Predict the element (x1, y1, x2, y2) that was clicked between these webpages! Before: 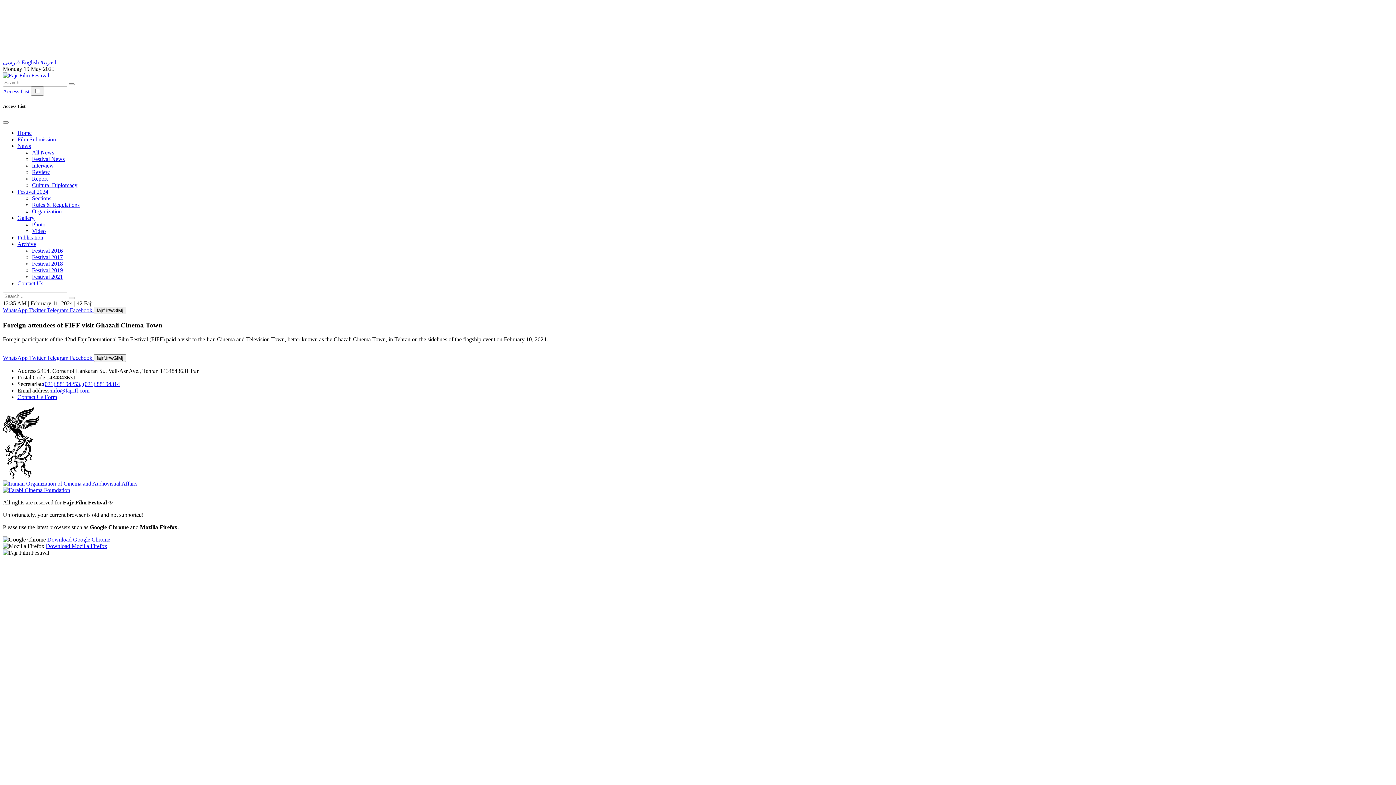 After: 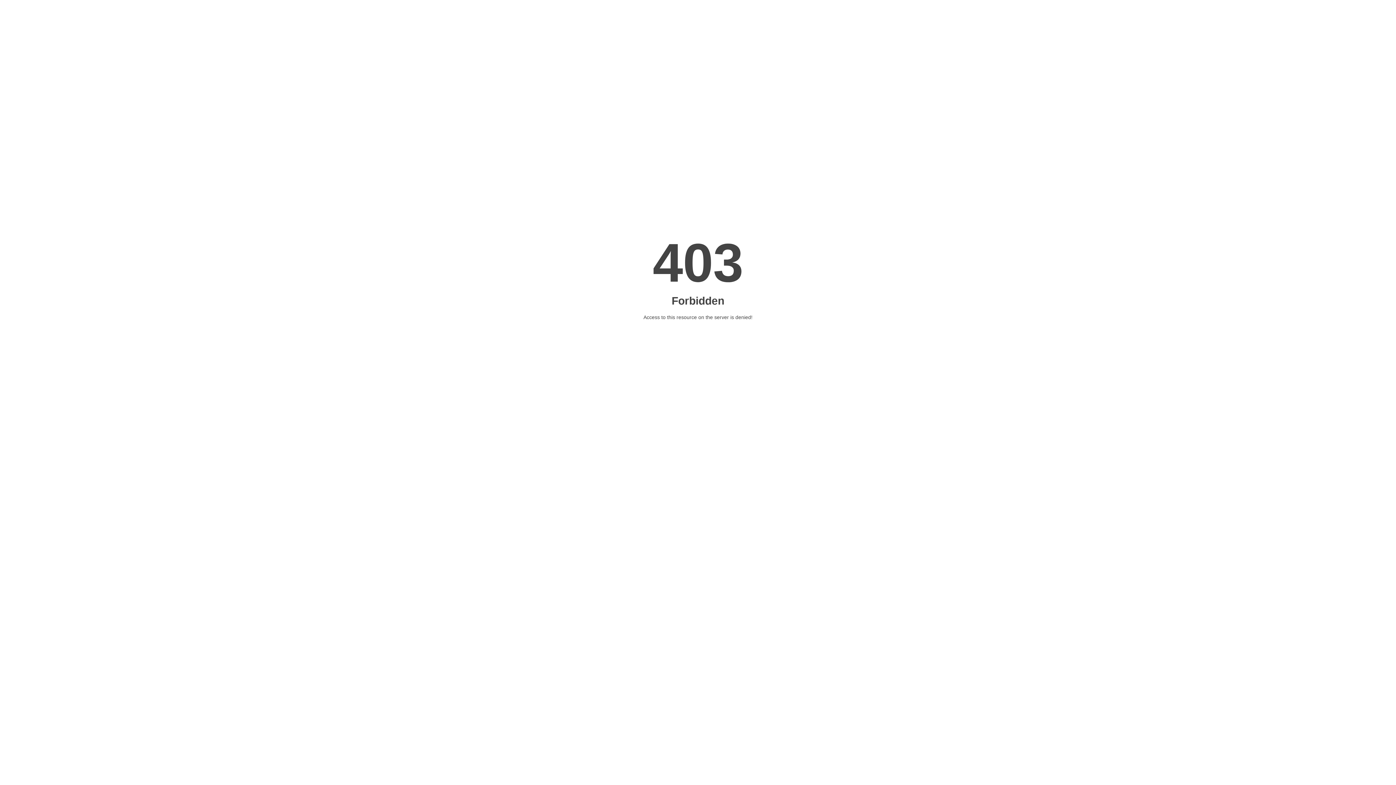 Action: bbox: (40, 59, 56, 65) label: العربية